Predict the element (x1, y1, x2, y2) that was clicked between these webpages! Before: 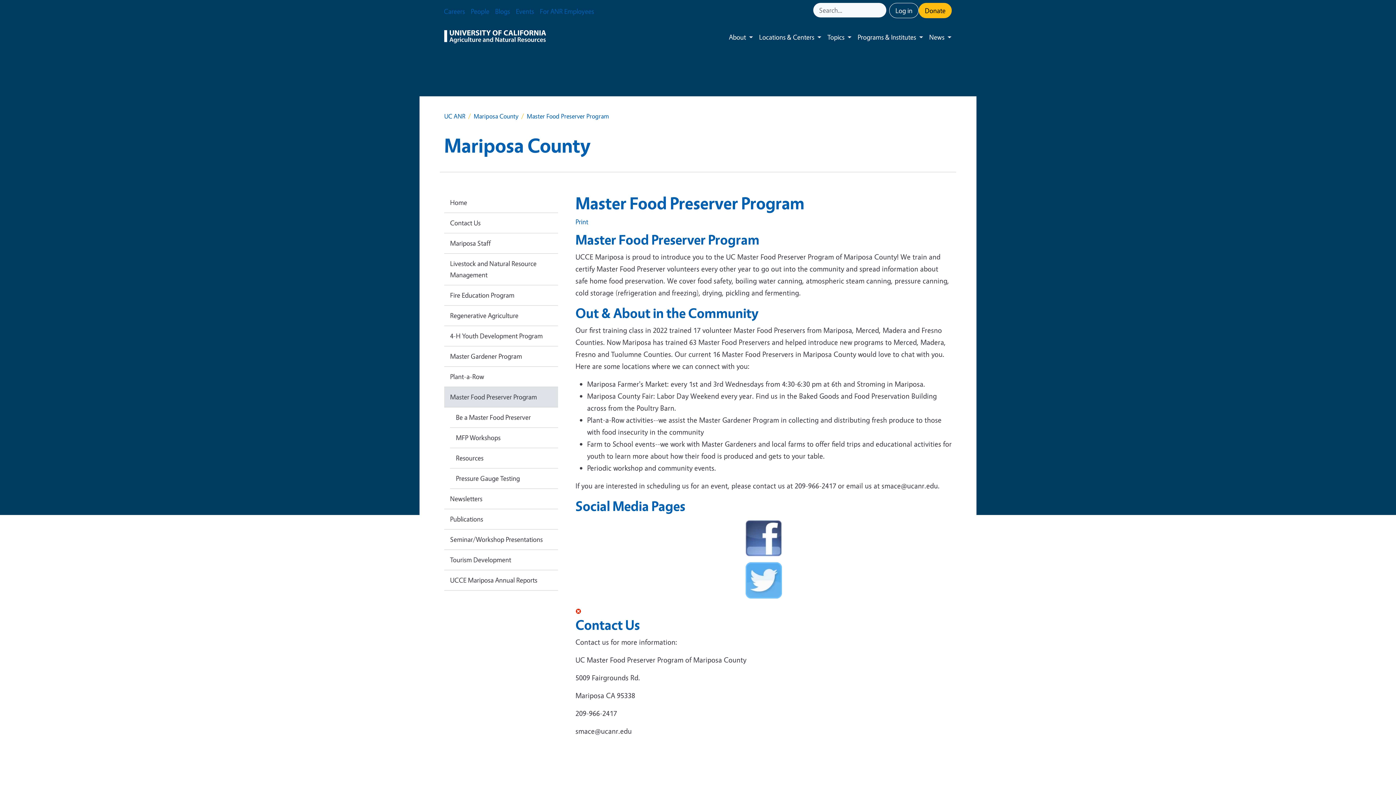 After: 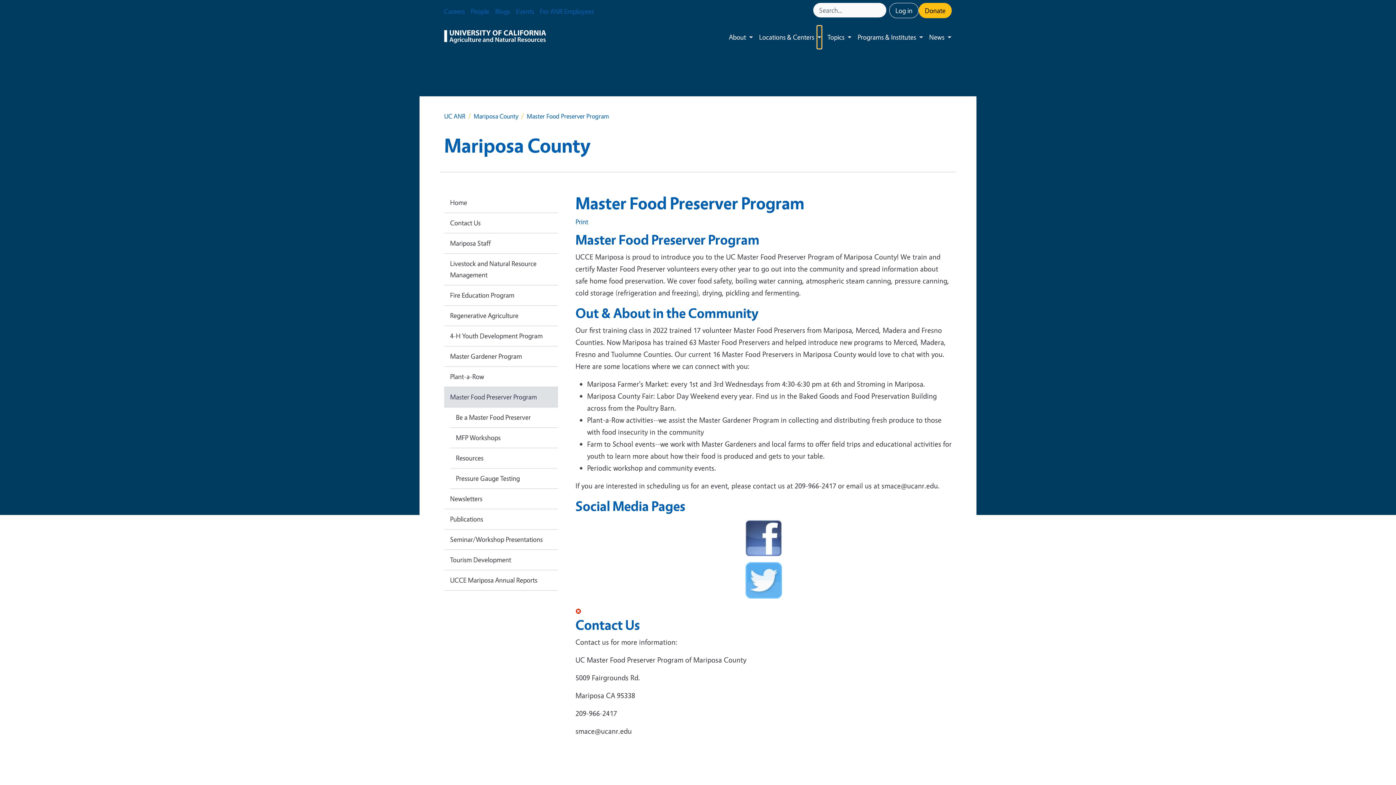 Action: label: Toggle submenu bbox: (817, 25, 821, 48)